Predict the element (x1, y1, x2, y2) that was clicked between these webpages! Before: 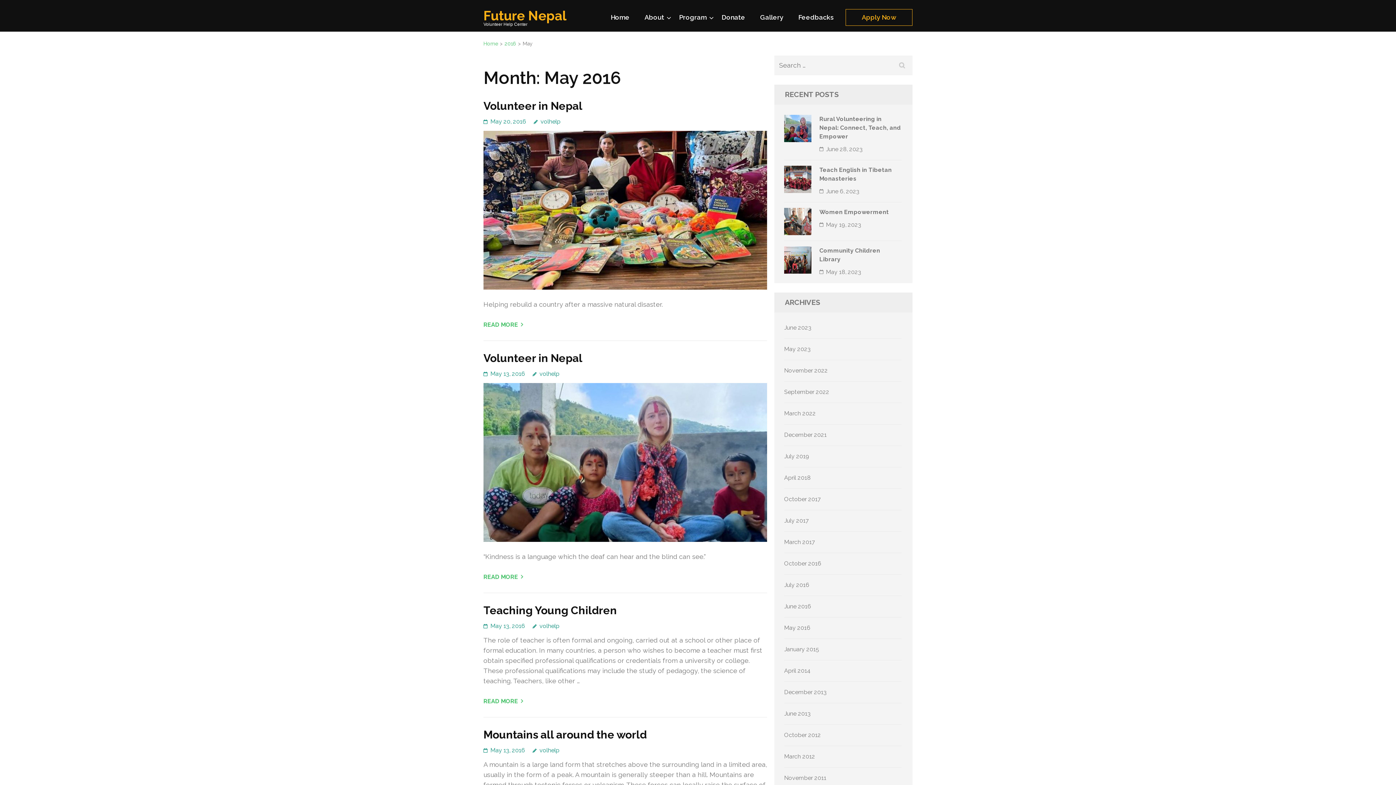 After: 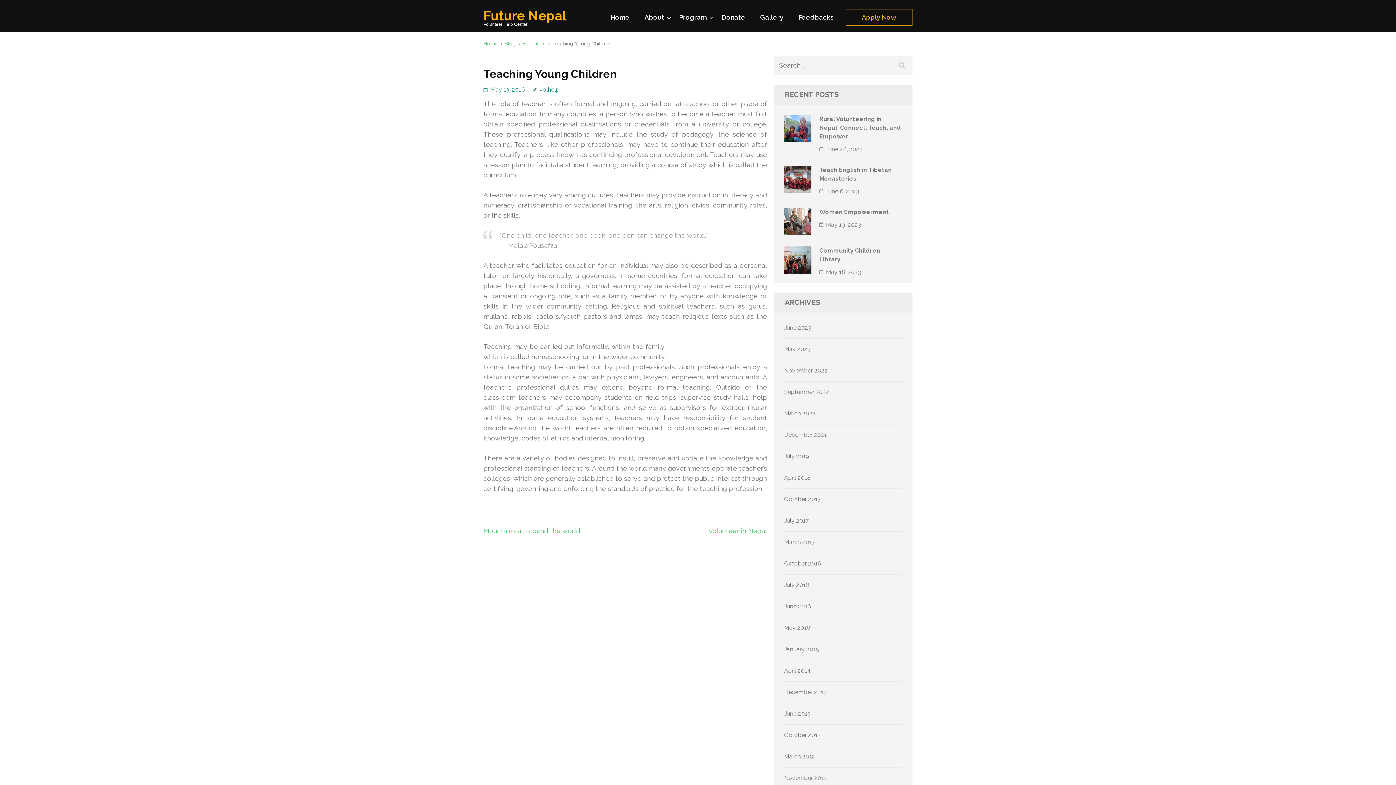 Action: bbox: (483, 604, 617, 617) label: Teaching Young Children